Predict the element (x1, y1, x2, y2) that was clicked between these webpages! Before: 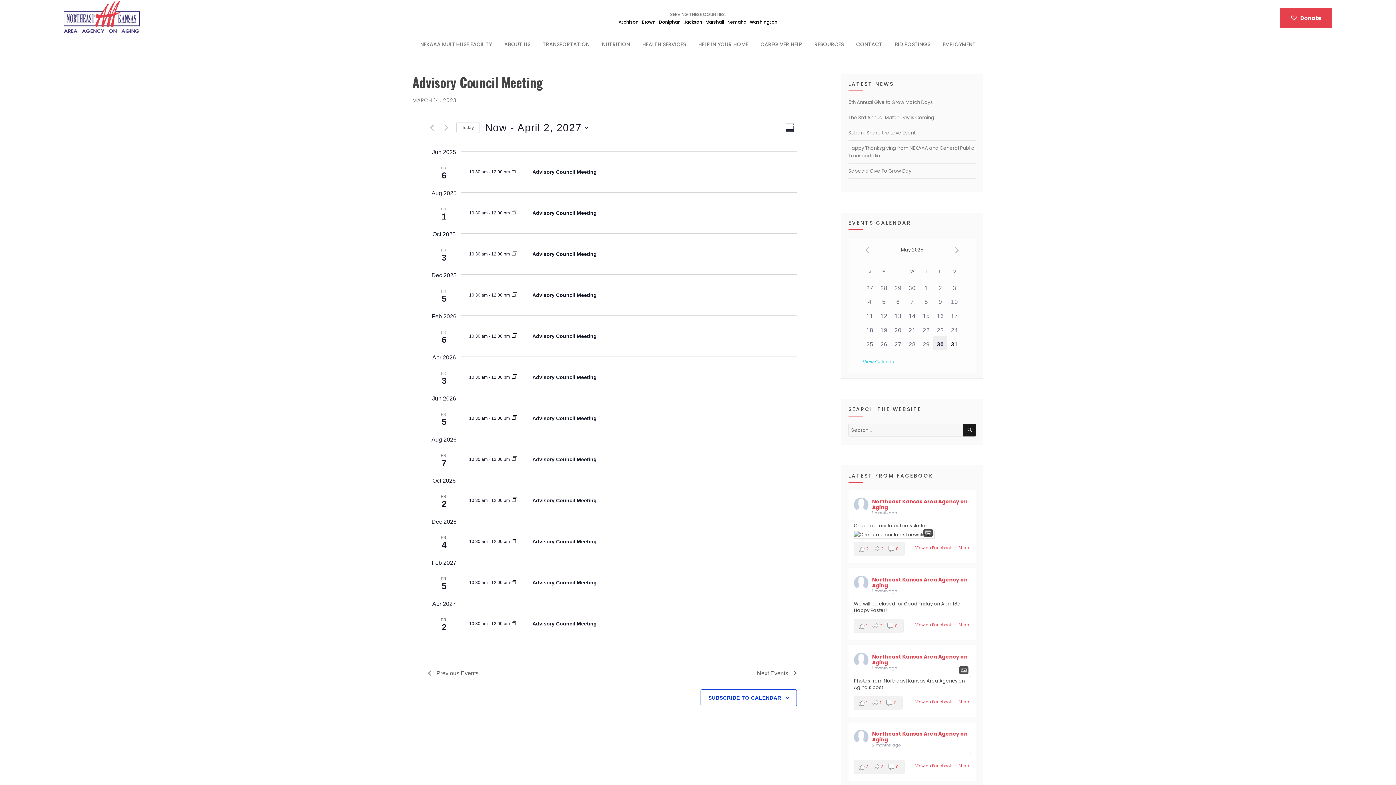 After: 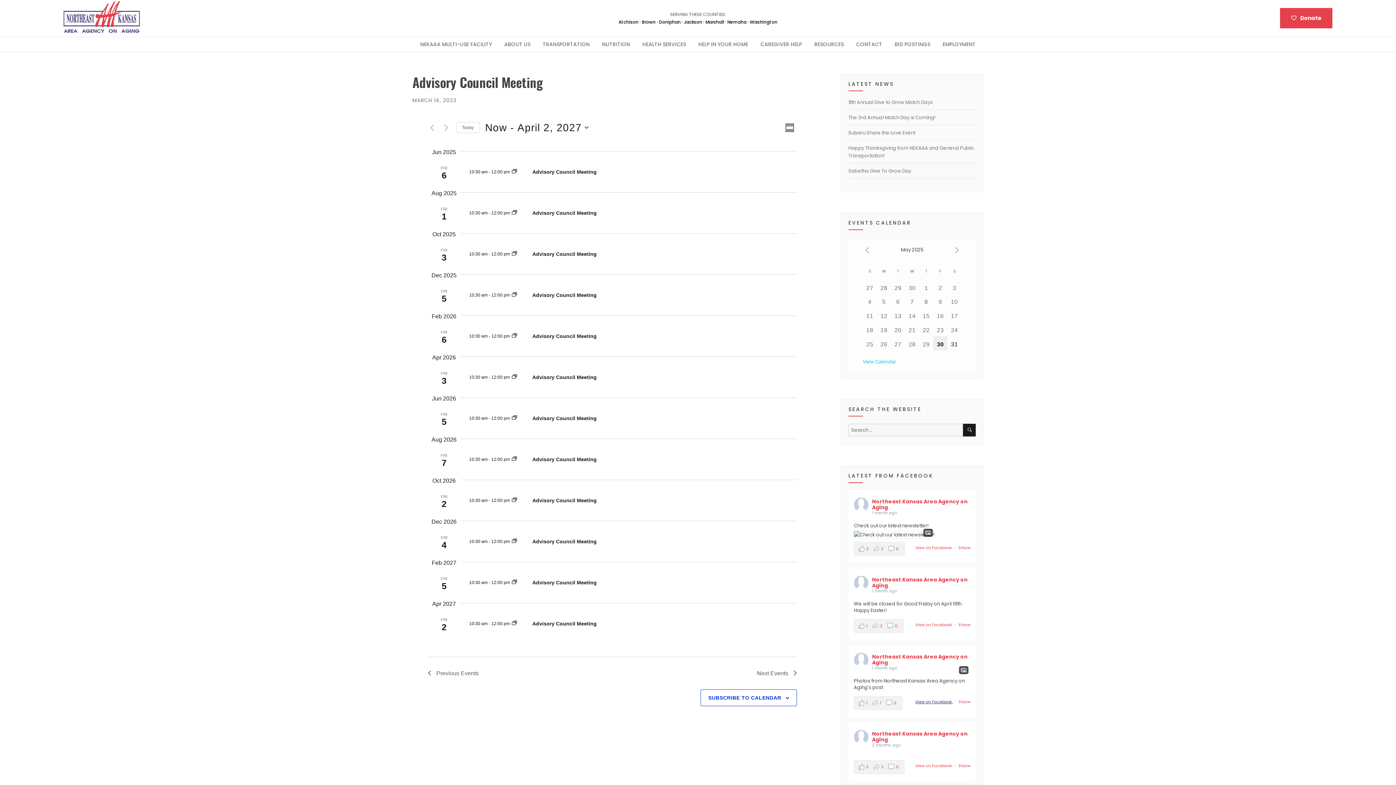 Action: bbox: (915, 699, 953, 704) label: View on Facebook 